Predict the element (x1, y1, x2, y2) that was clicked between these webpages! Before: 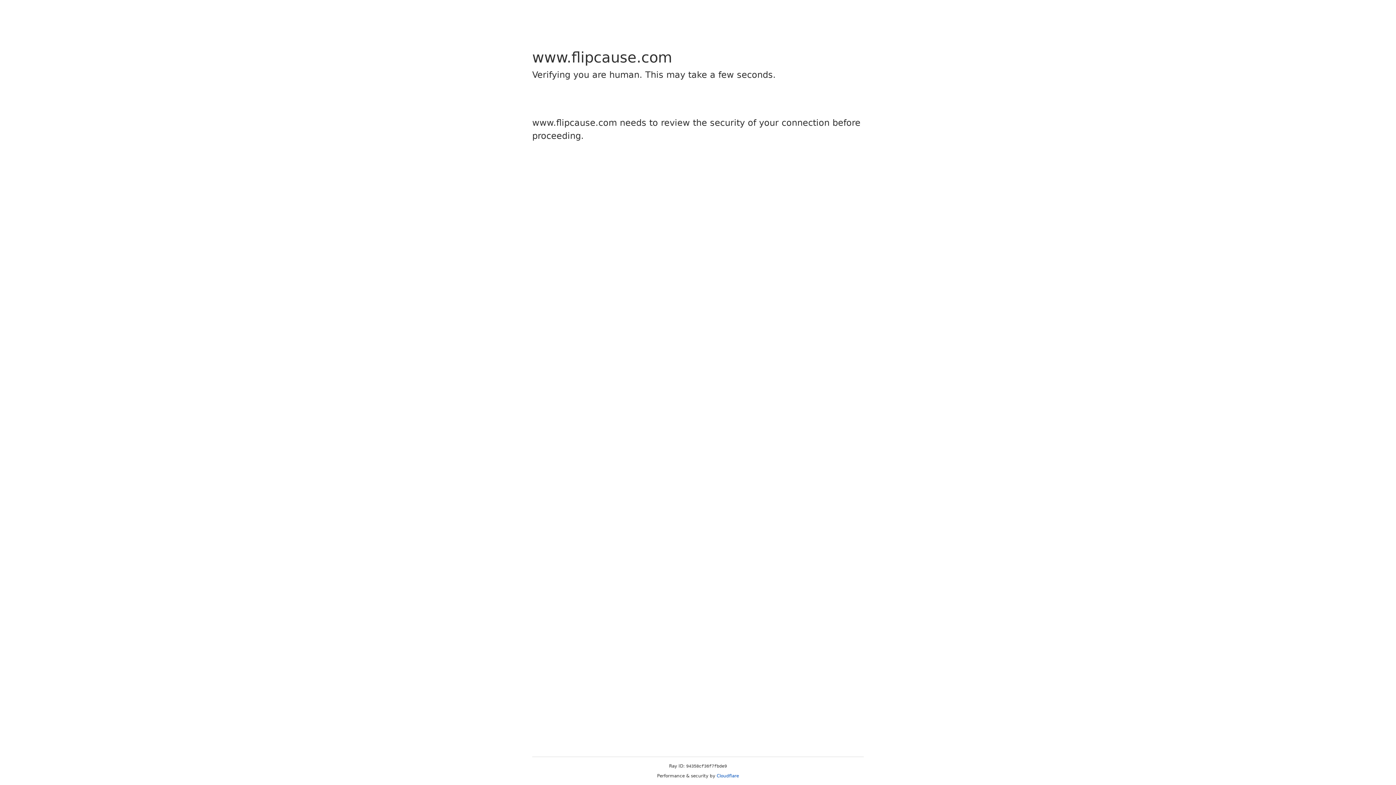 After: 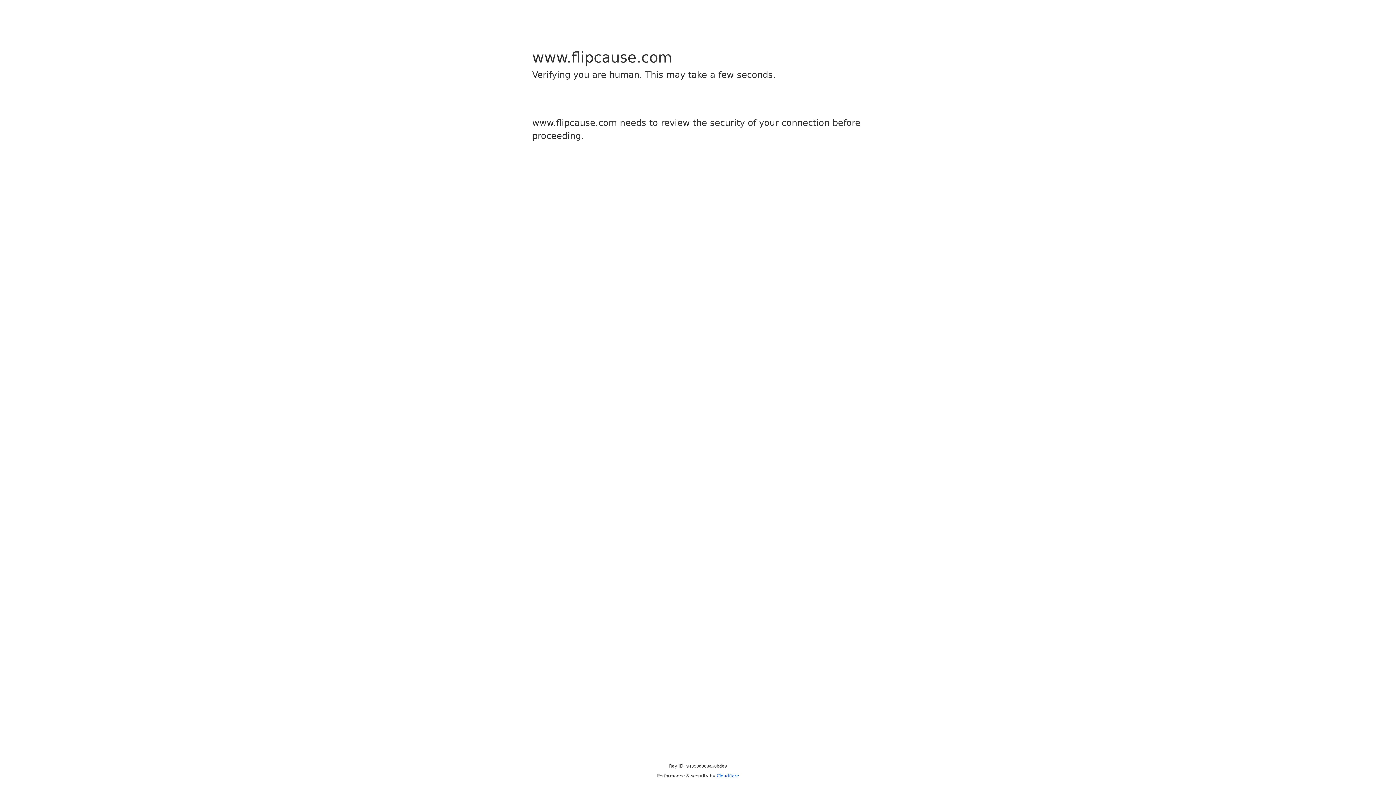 Action: bbox: (716, 773, 739, 778) label: Cloudflare